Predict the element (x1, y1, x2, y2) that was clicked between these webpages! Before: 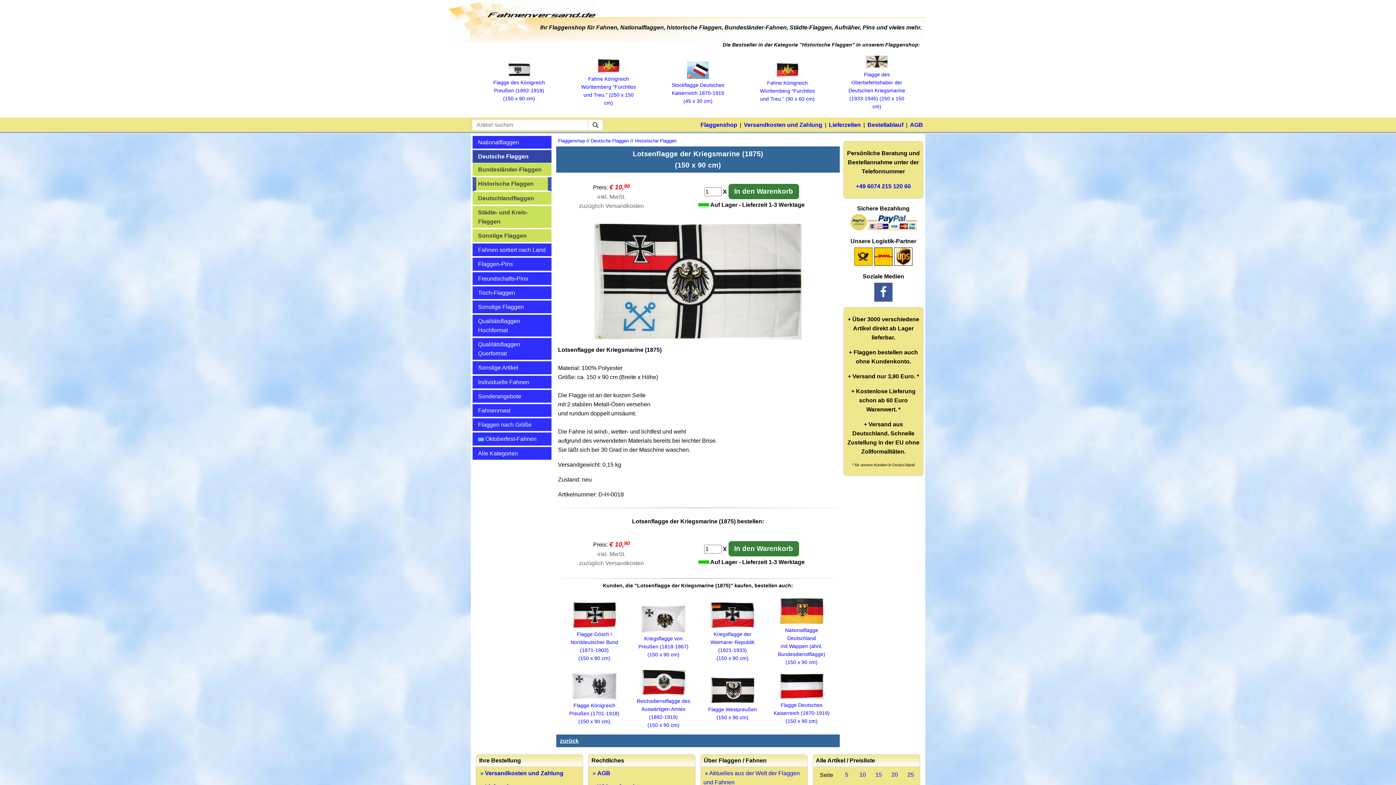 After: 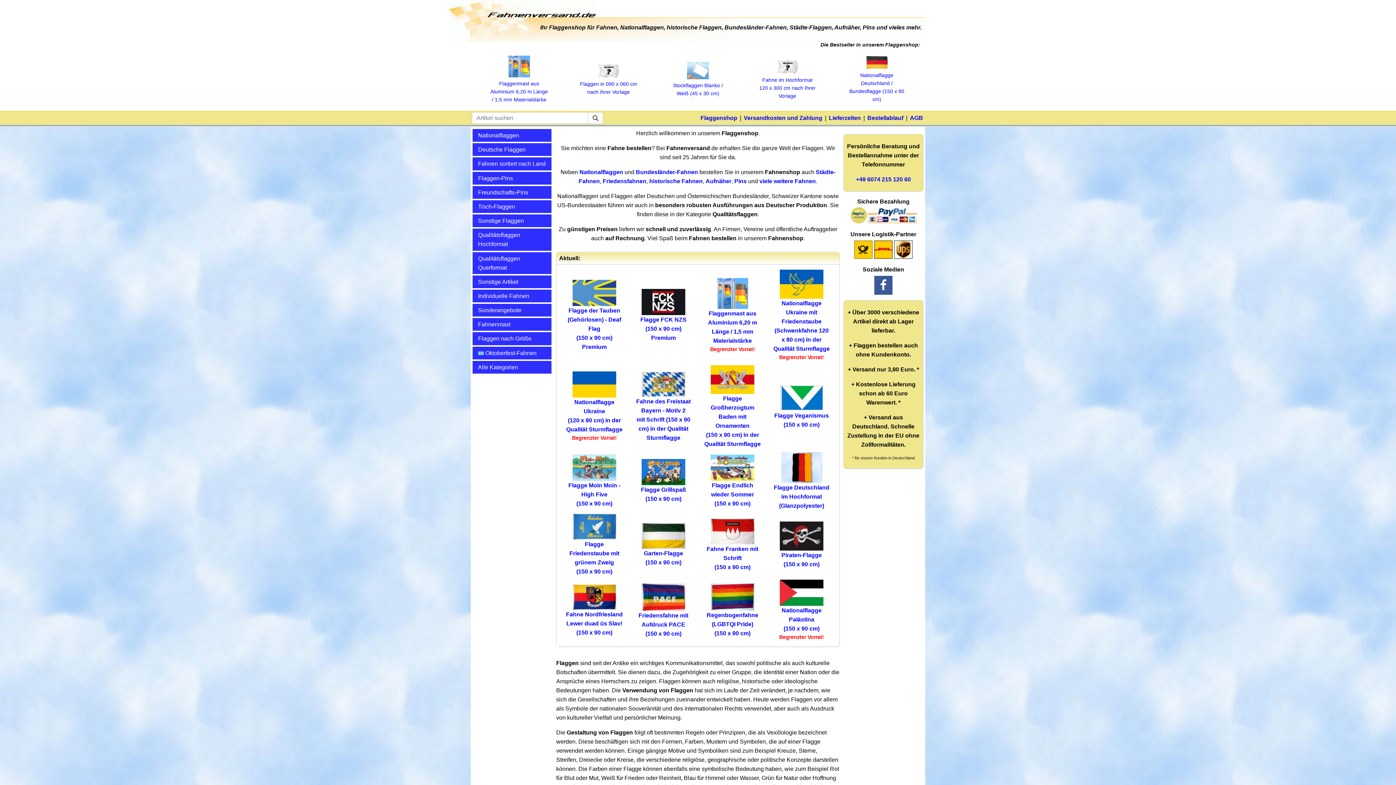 Action: label: Flaggenshop bbox: (699, 120, 738, 129)